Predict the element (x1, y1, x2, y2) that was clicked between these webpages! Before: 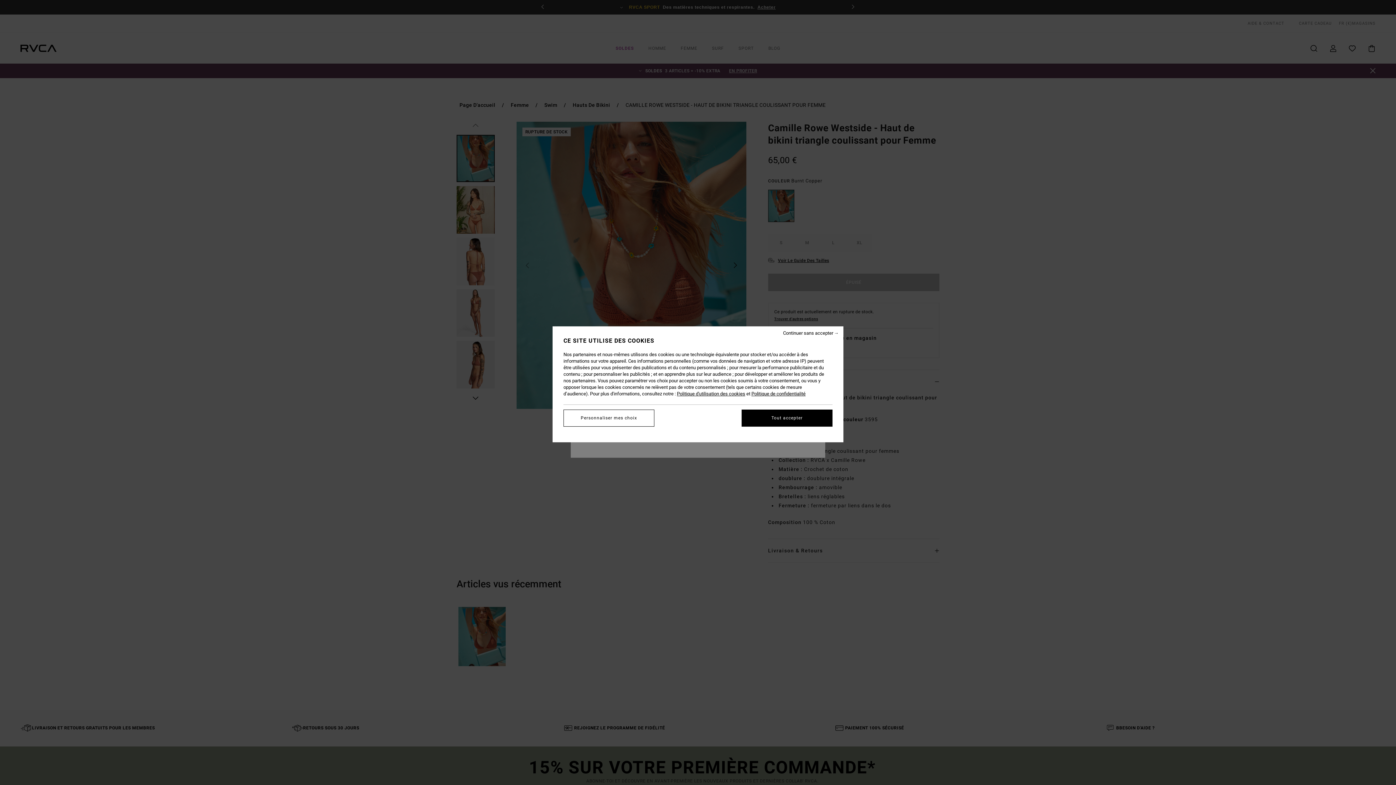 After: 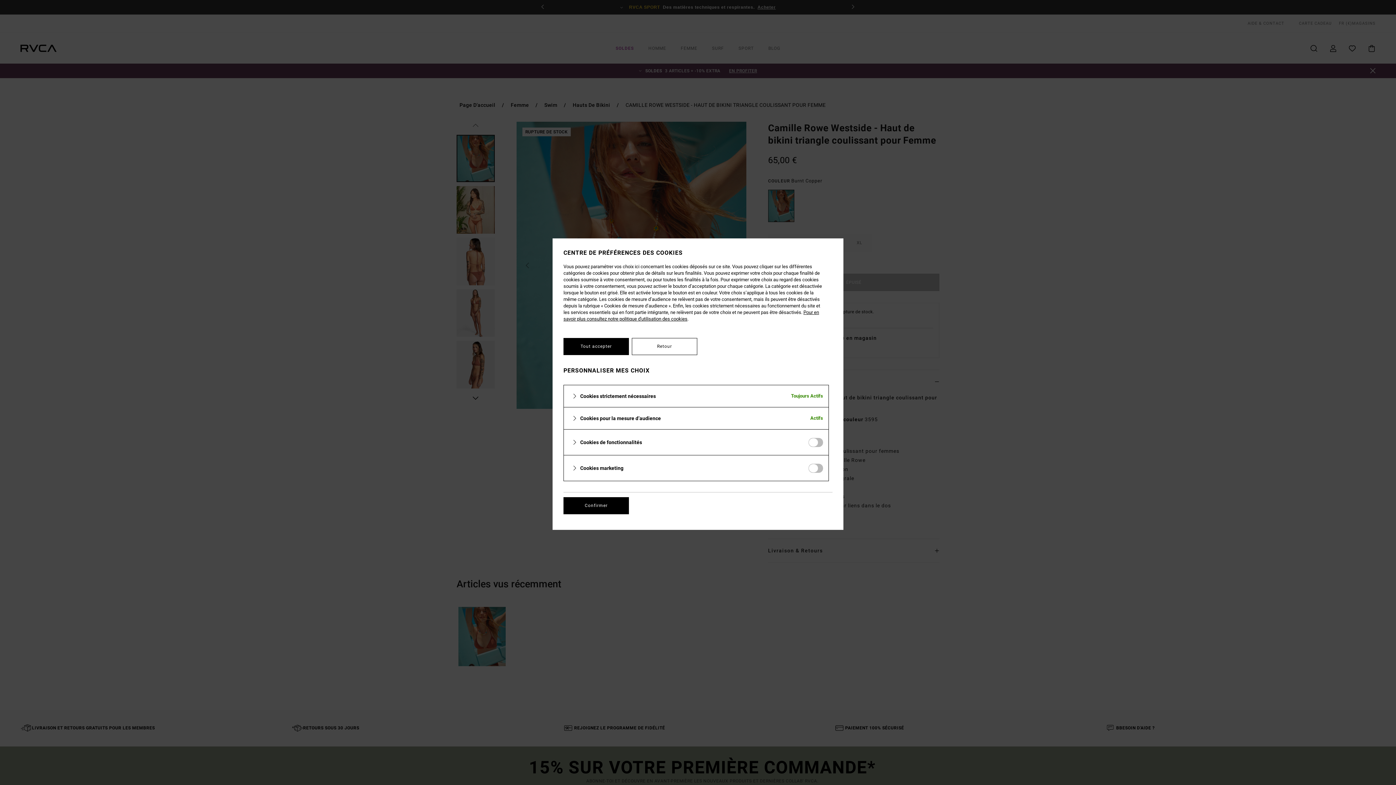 Action: bbox: (563, 409, 654, 426) label: Personnaliser mes choix